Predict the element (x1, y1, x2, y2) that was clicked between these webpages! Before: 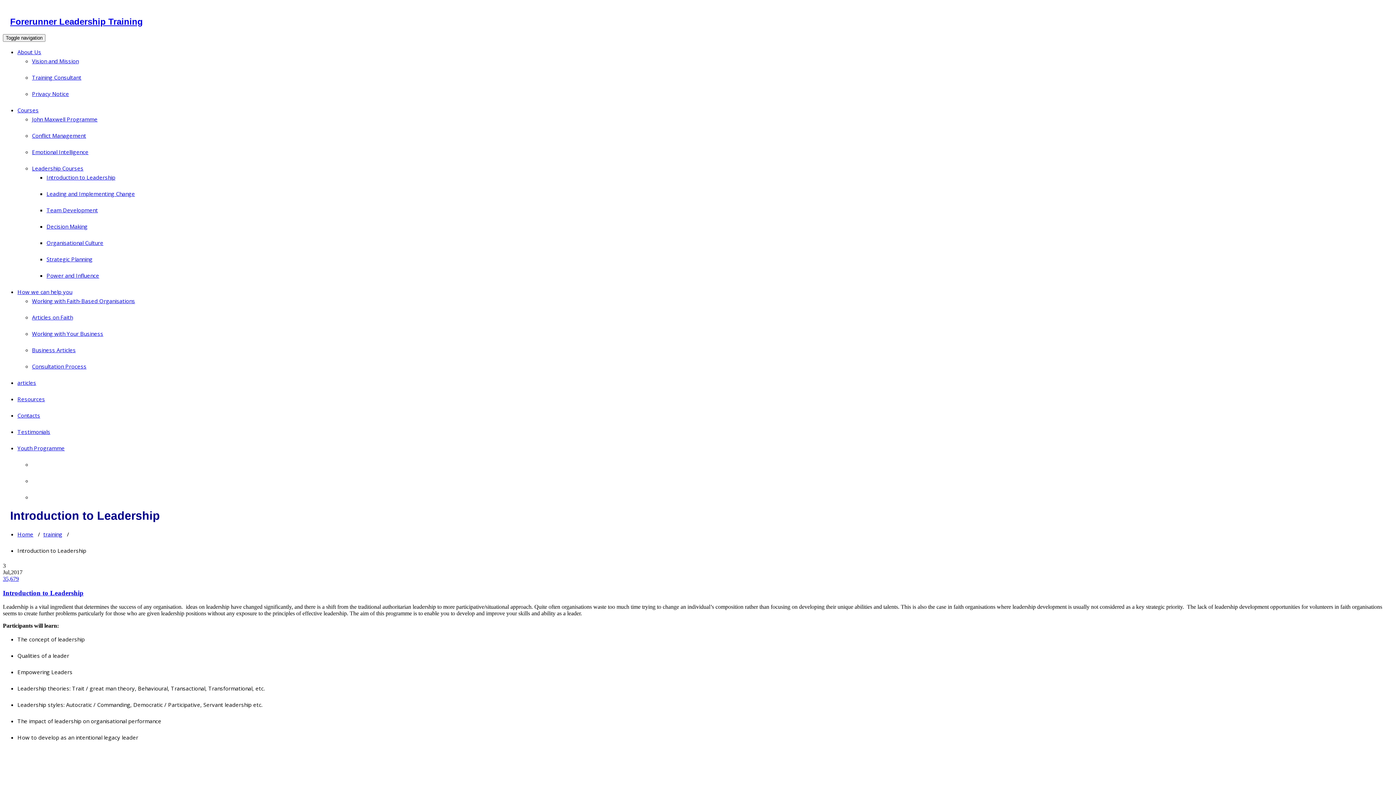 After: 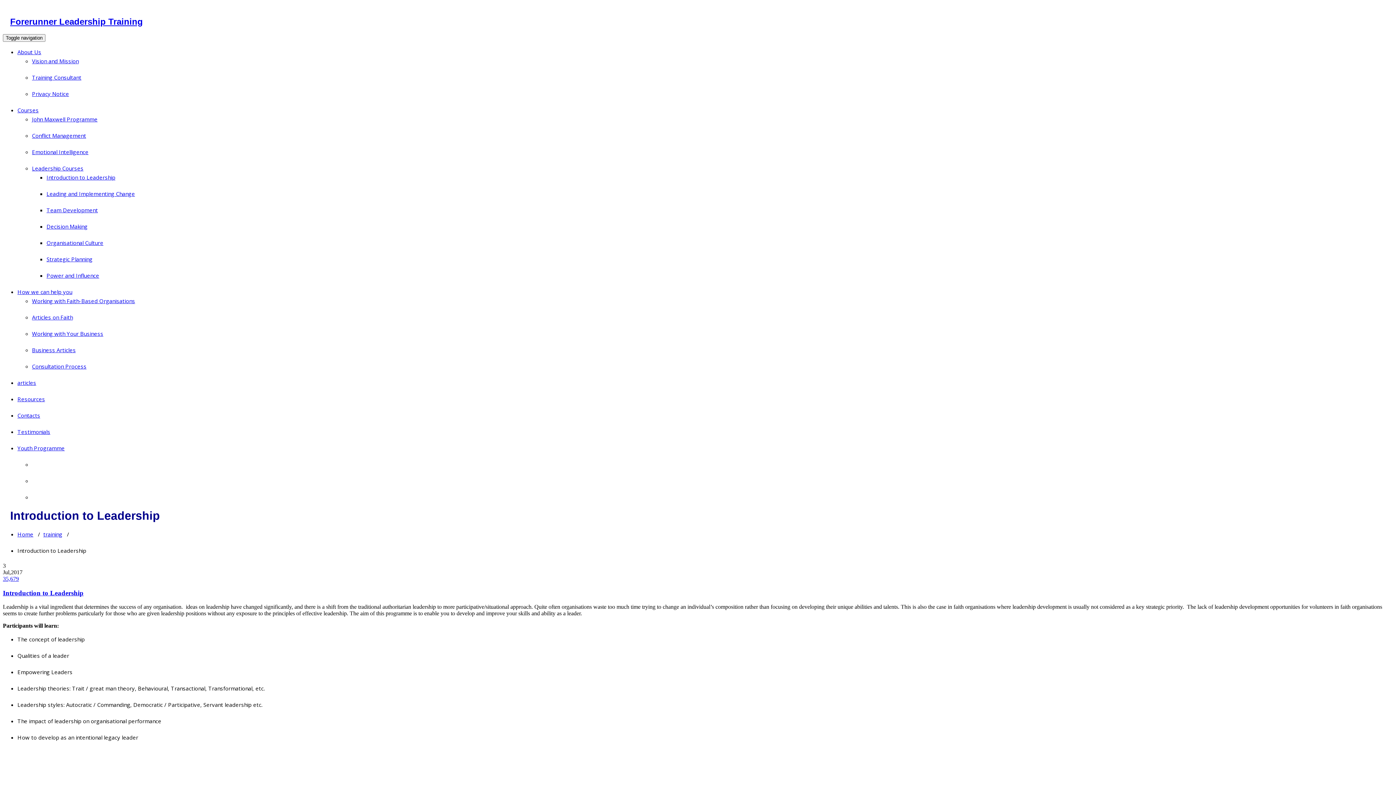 Action: label: 35,679 bbox: (2, 576, 18, 582)